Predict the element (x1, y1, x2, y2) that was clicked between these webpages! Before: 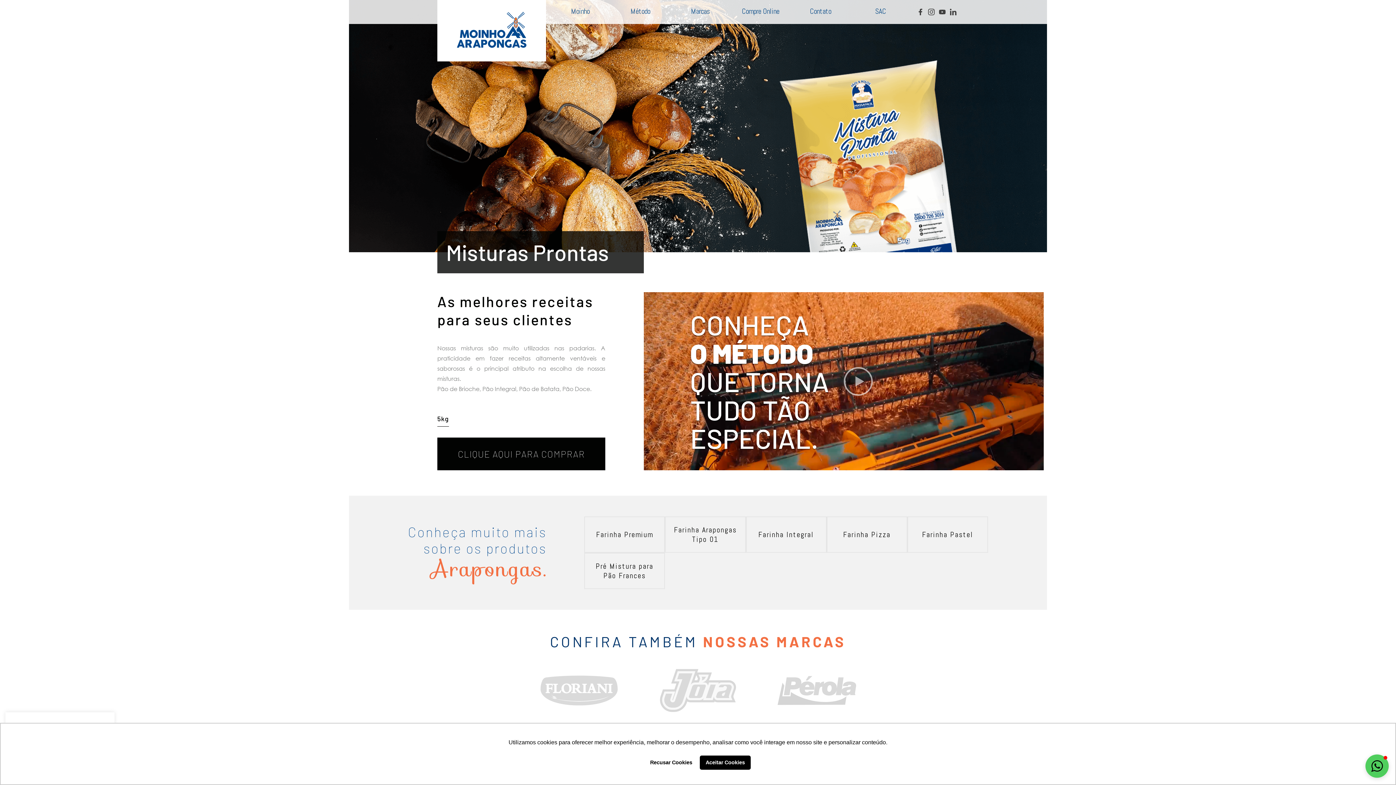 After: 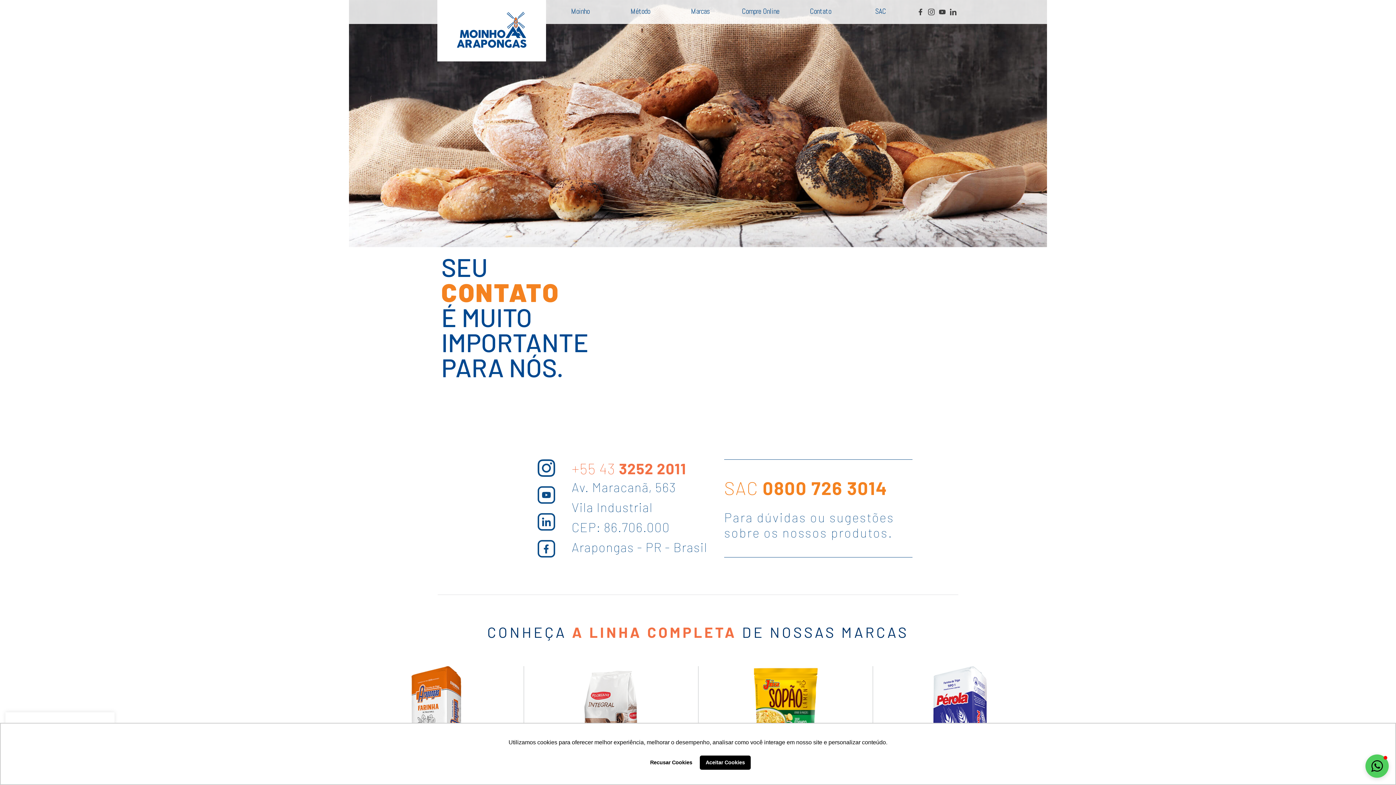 Action: label: Contato bbox: (795, 0, 846, 22)